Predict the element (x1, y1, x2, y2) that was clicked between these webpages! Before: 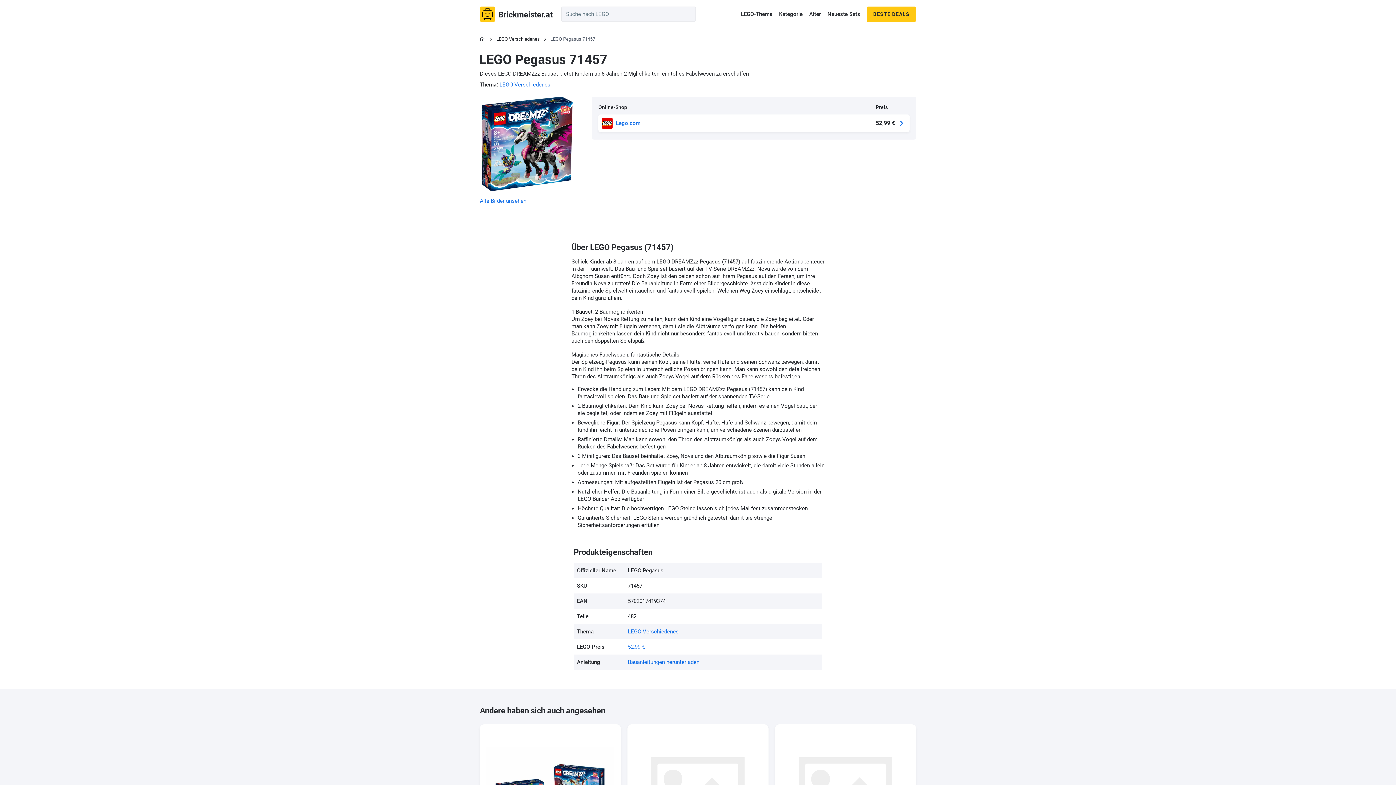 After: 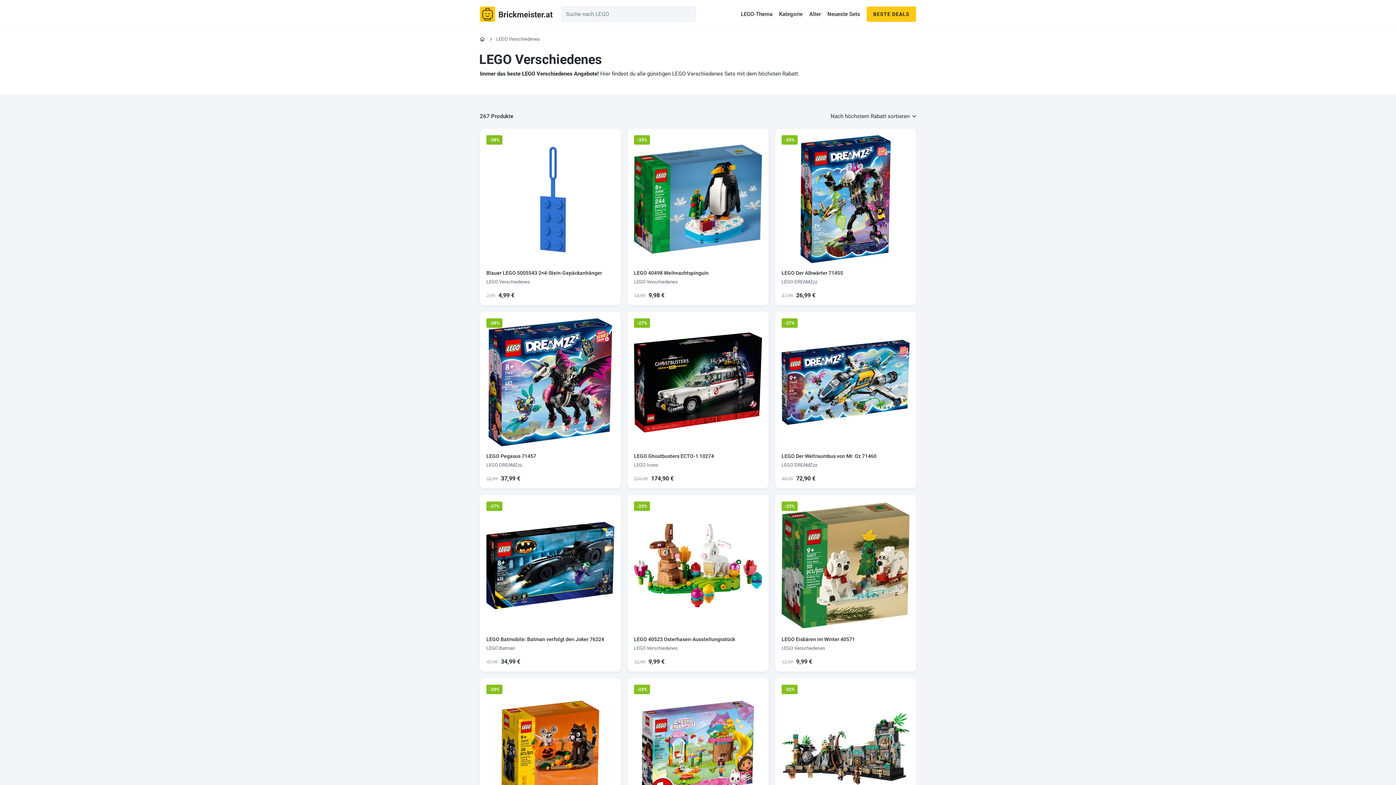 Action: label: LEGO Verschiedenes bbox: (499, 81, 550, 88)